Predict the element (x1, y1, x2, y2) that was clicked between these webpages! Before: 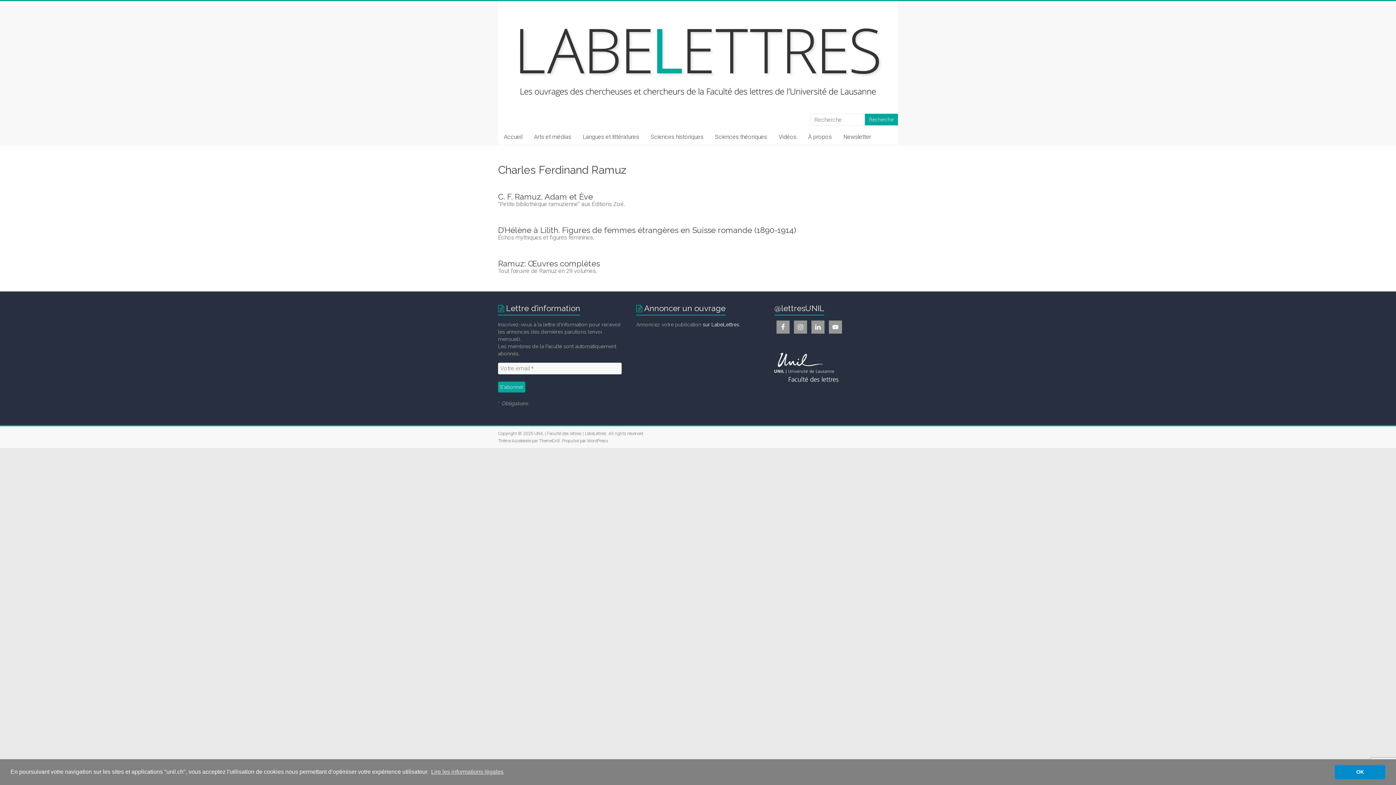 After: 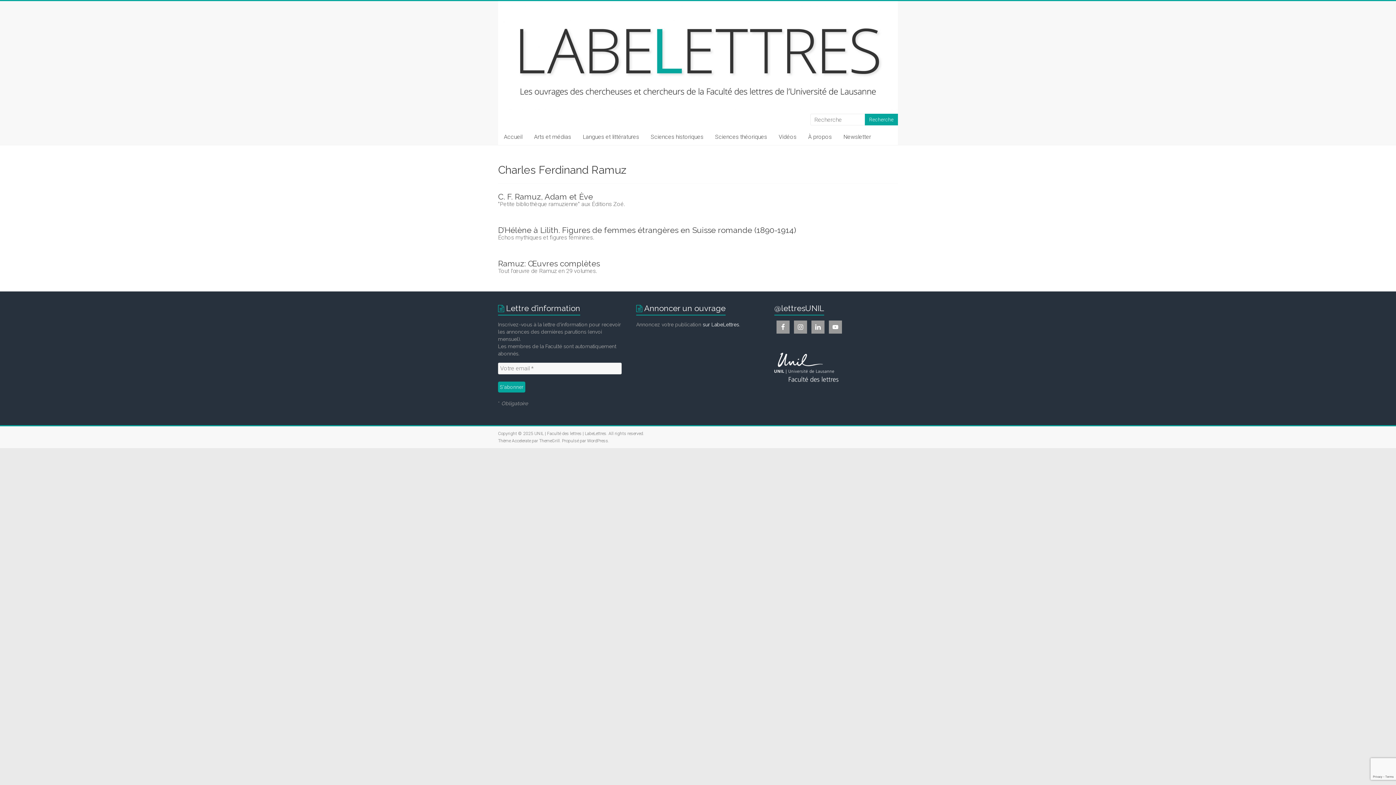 Action: label: dismiss cookie message bbox: (1334, 765, 1385, 779)